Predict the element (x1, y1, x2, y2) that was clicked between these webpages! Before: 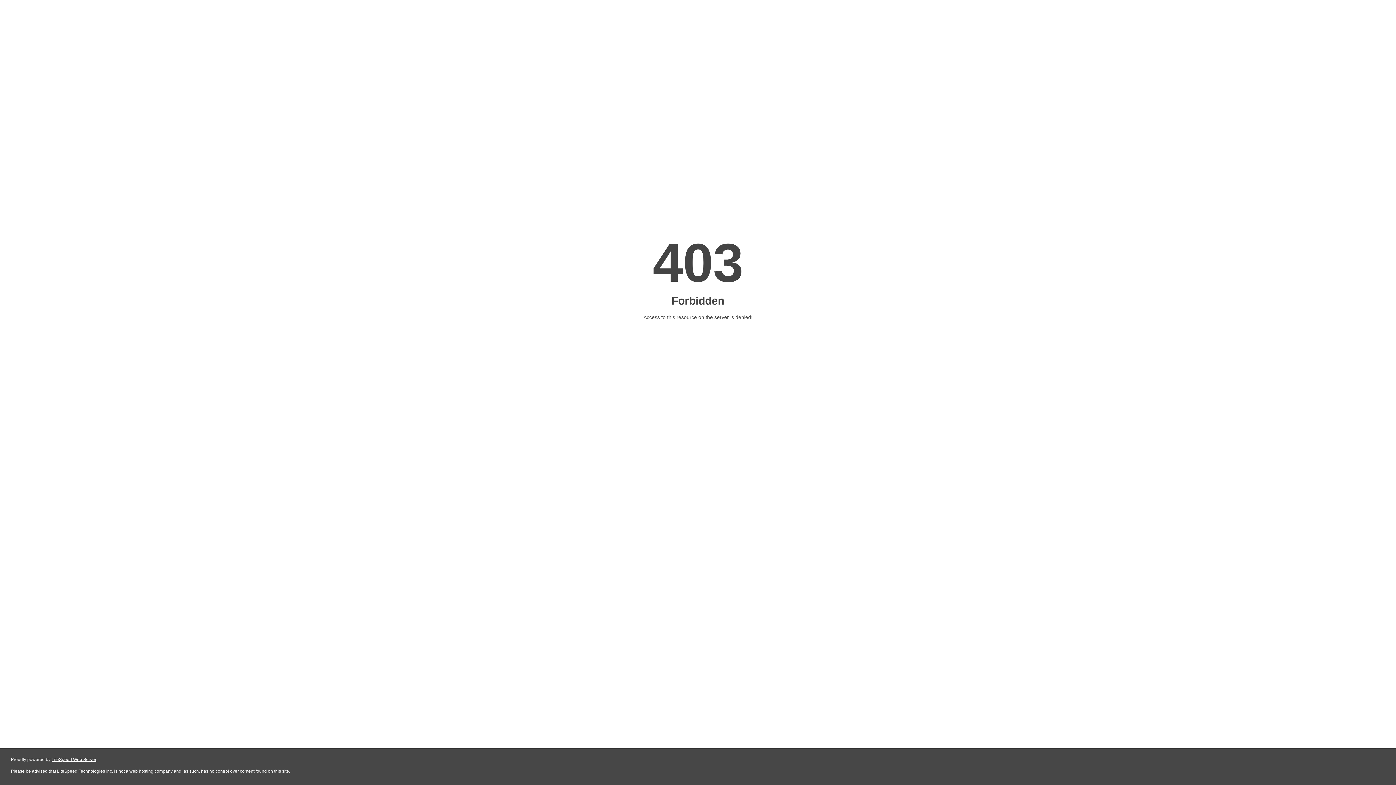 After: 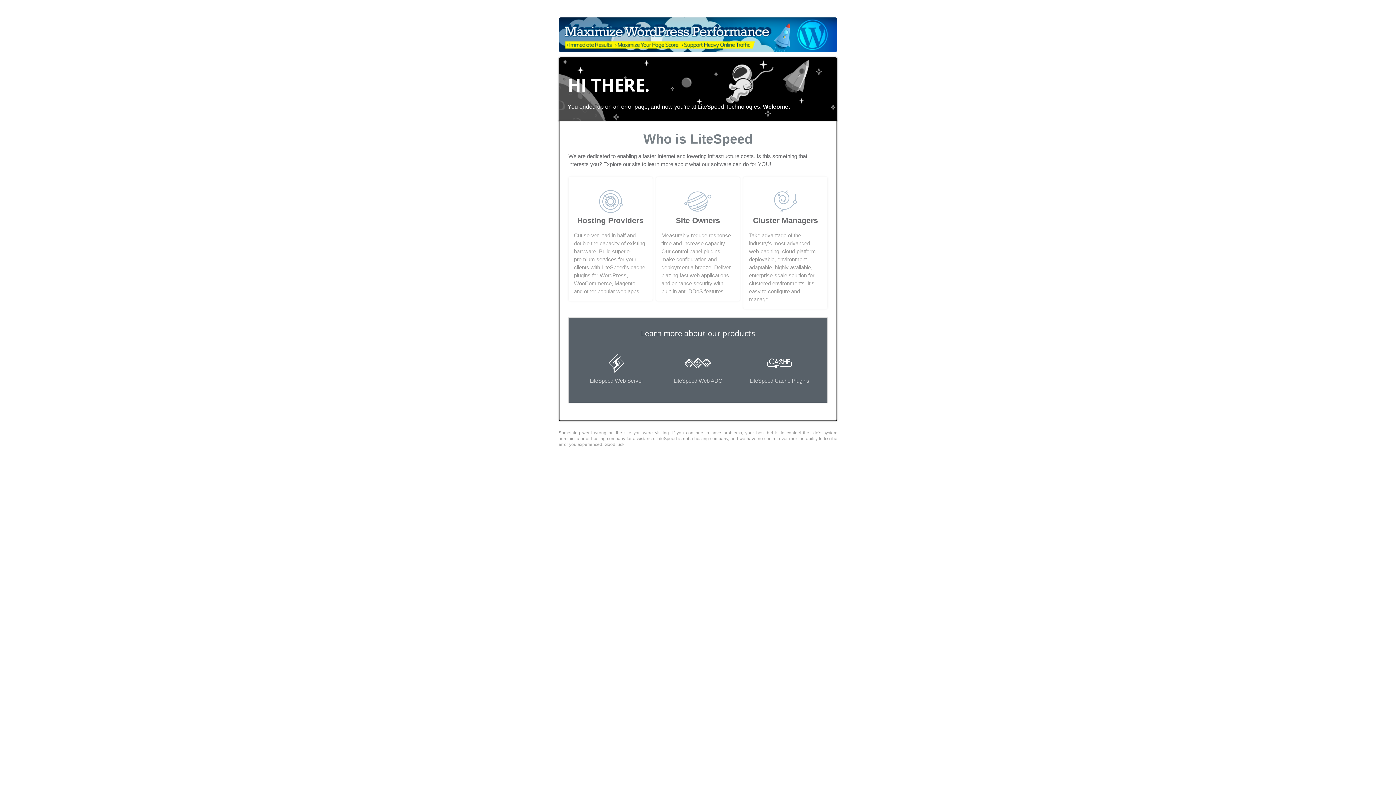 Action: bbox: (51, 757, 96, 762) label: LiteSpeed Web Server